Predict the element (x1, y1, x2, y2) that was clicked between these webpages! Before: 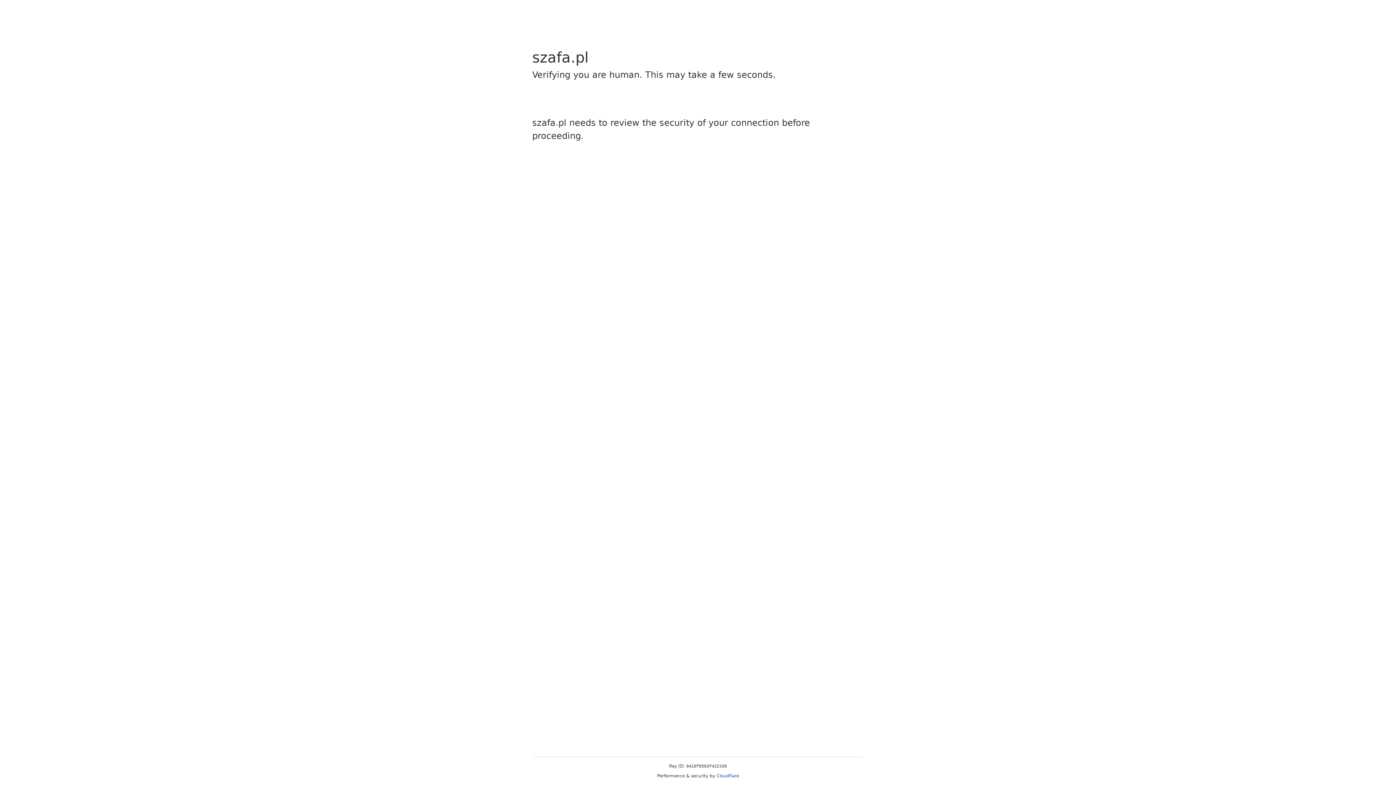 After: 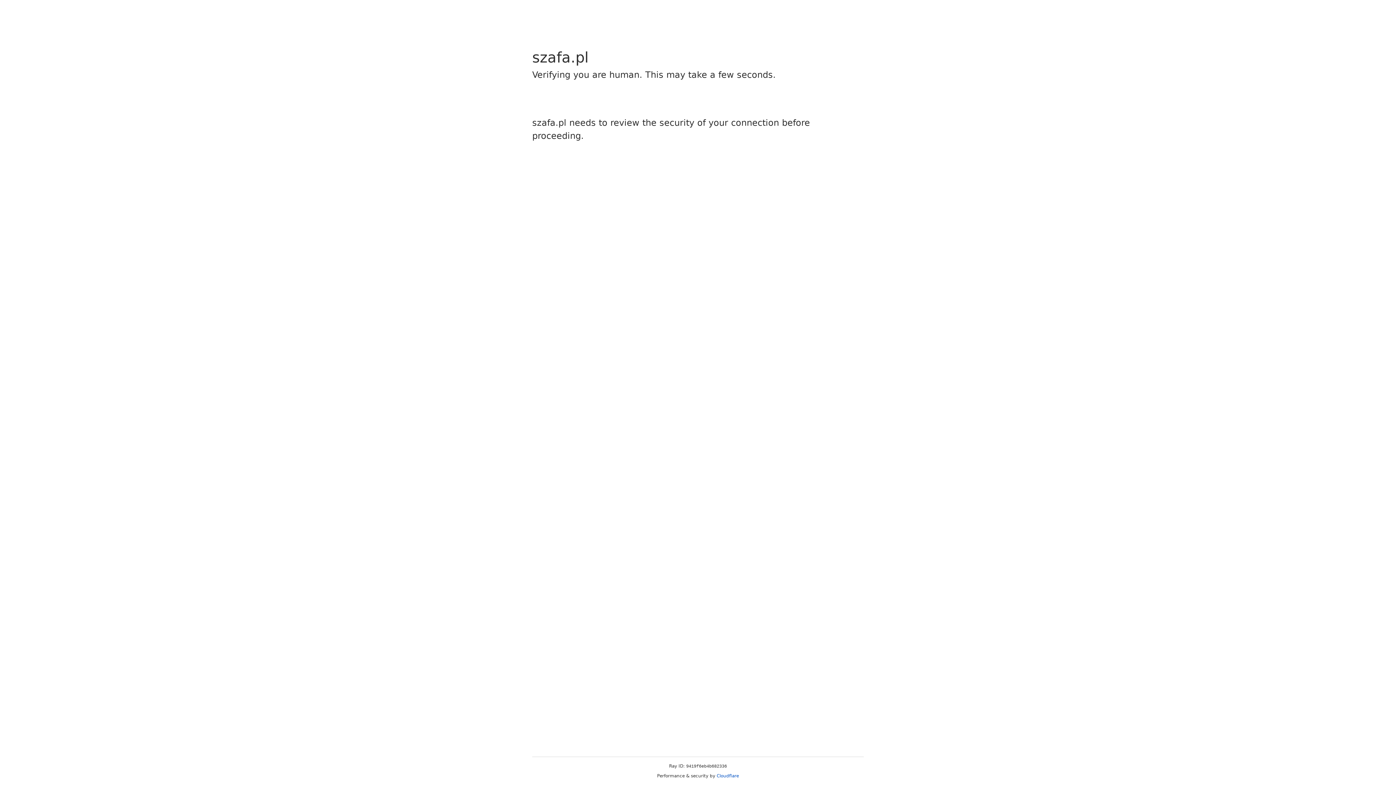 Action: bbox: (716, 773, 739, 778) label: Cloudflare